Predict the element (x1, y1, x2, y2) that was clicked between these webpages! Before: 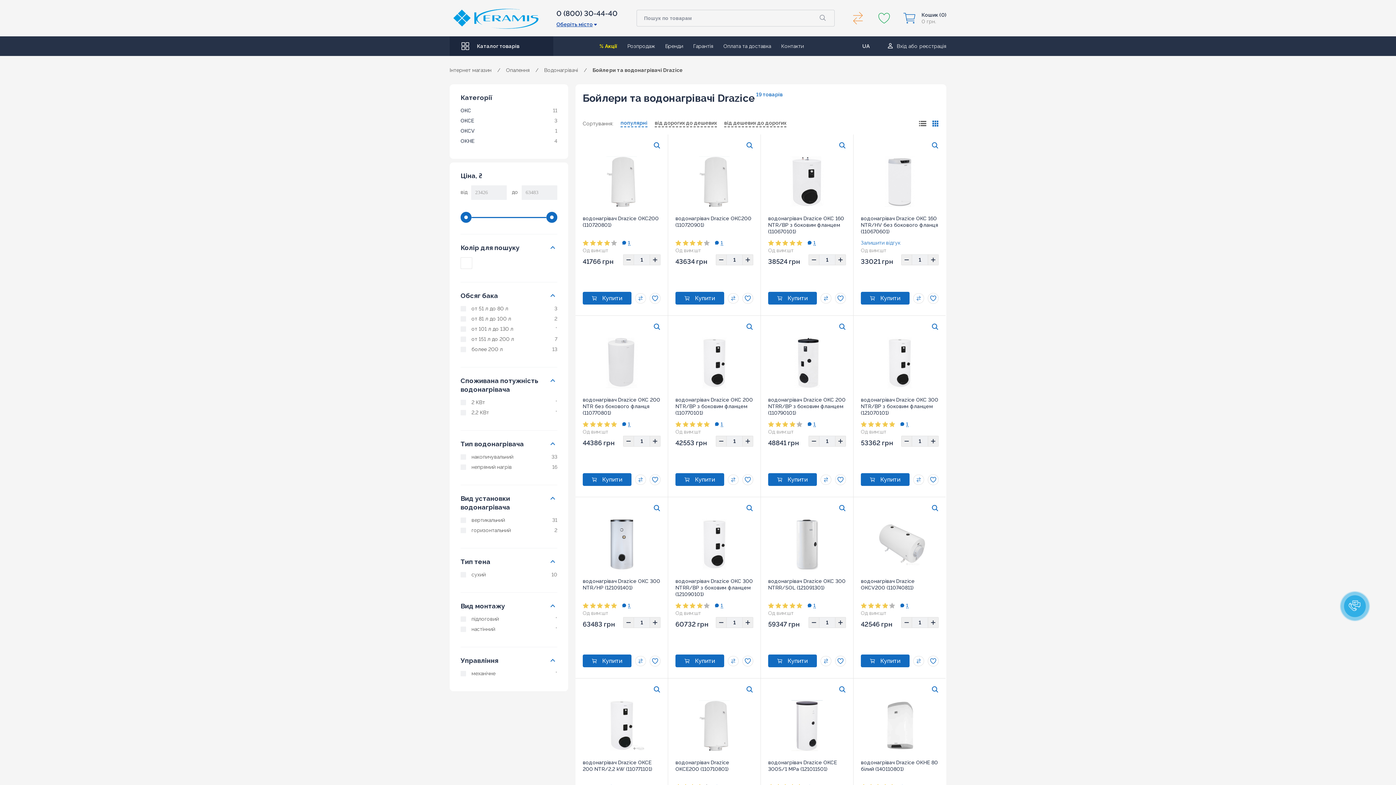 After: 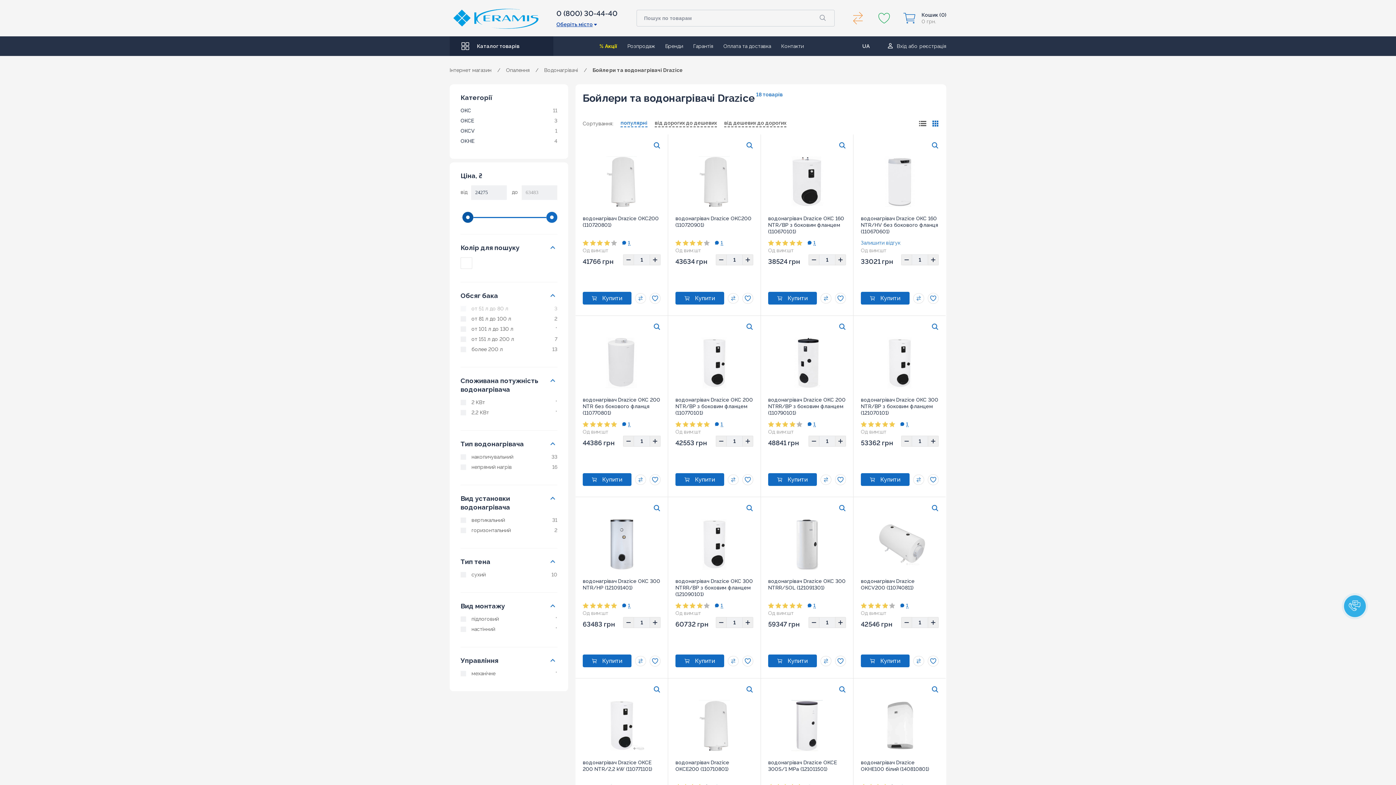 Action: bbox: (460, 212, 471, 222)